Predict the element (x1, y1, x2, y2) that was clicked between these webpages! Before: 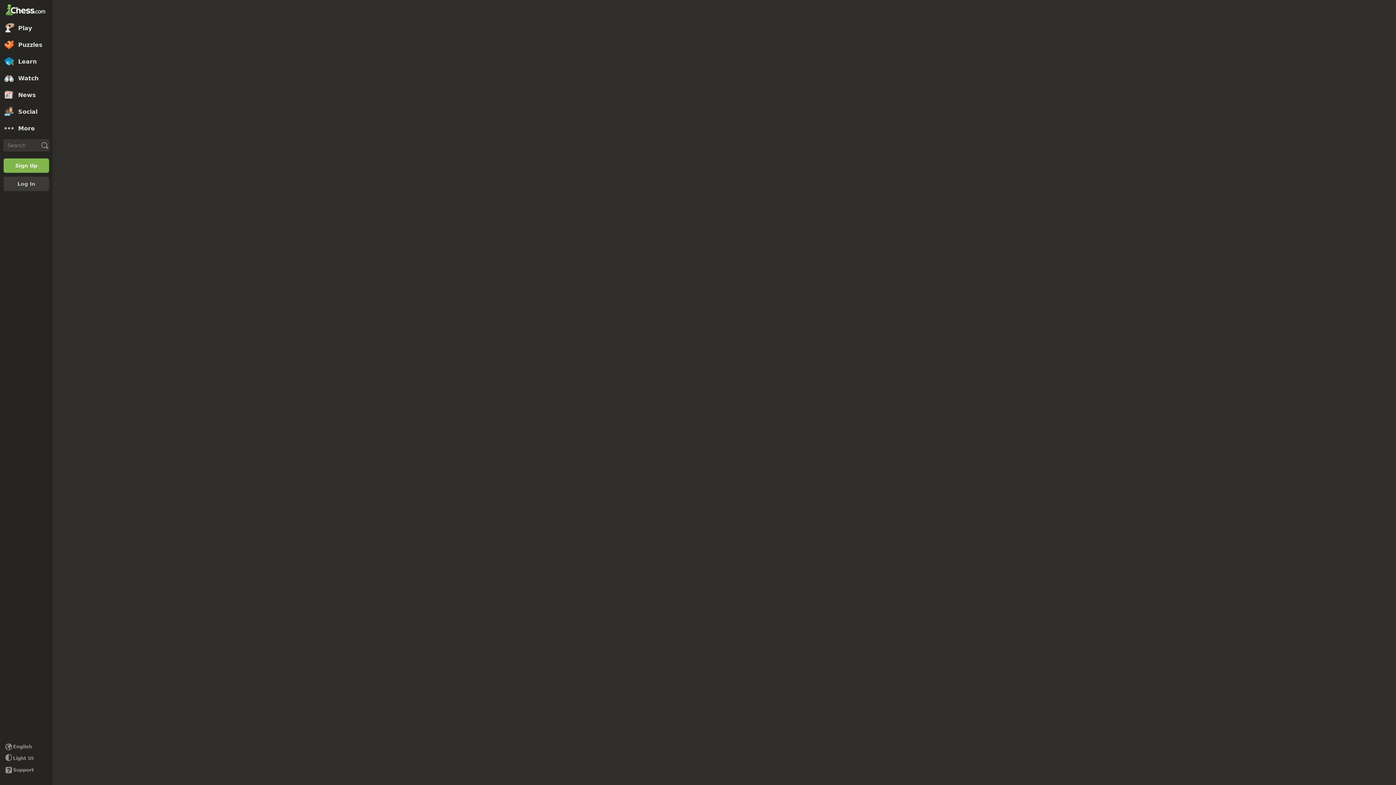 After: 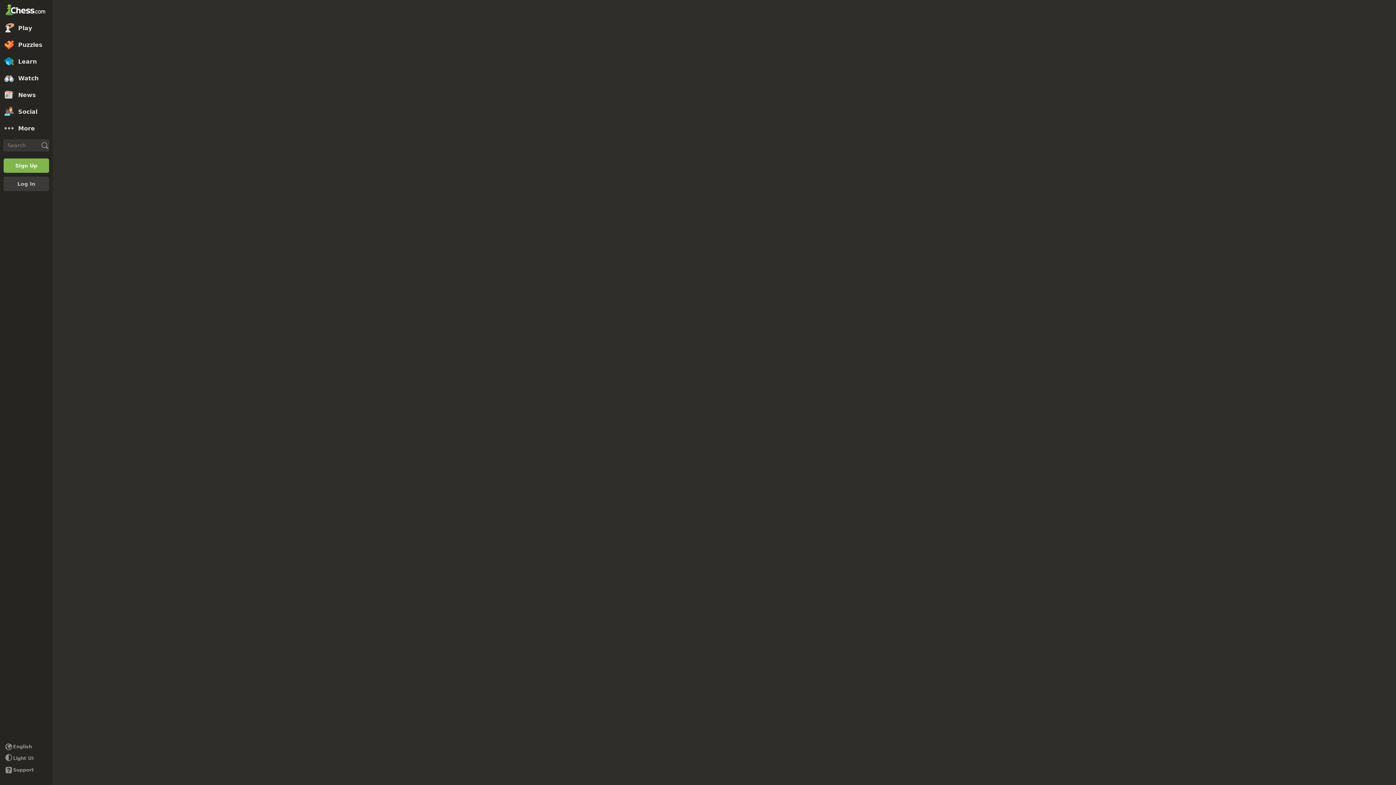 Action: label: Learn bbox: (0, 53, 52, 69)